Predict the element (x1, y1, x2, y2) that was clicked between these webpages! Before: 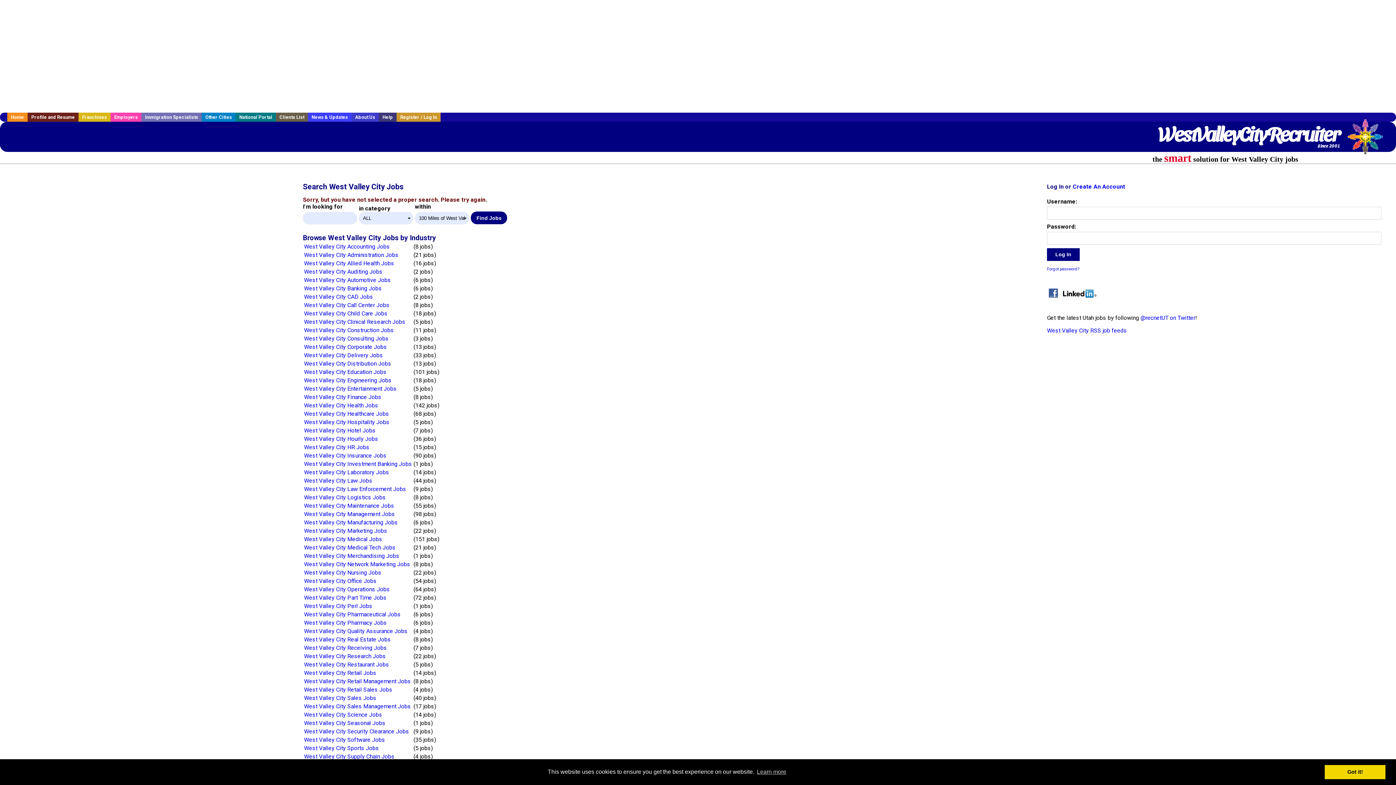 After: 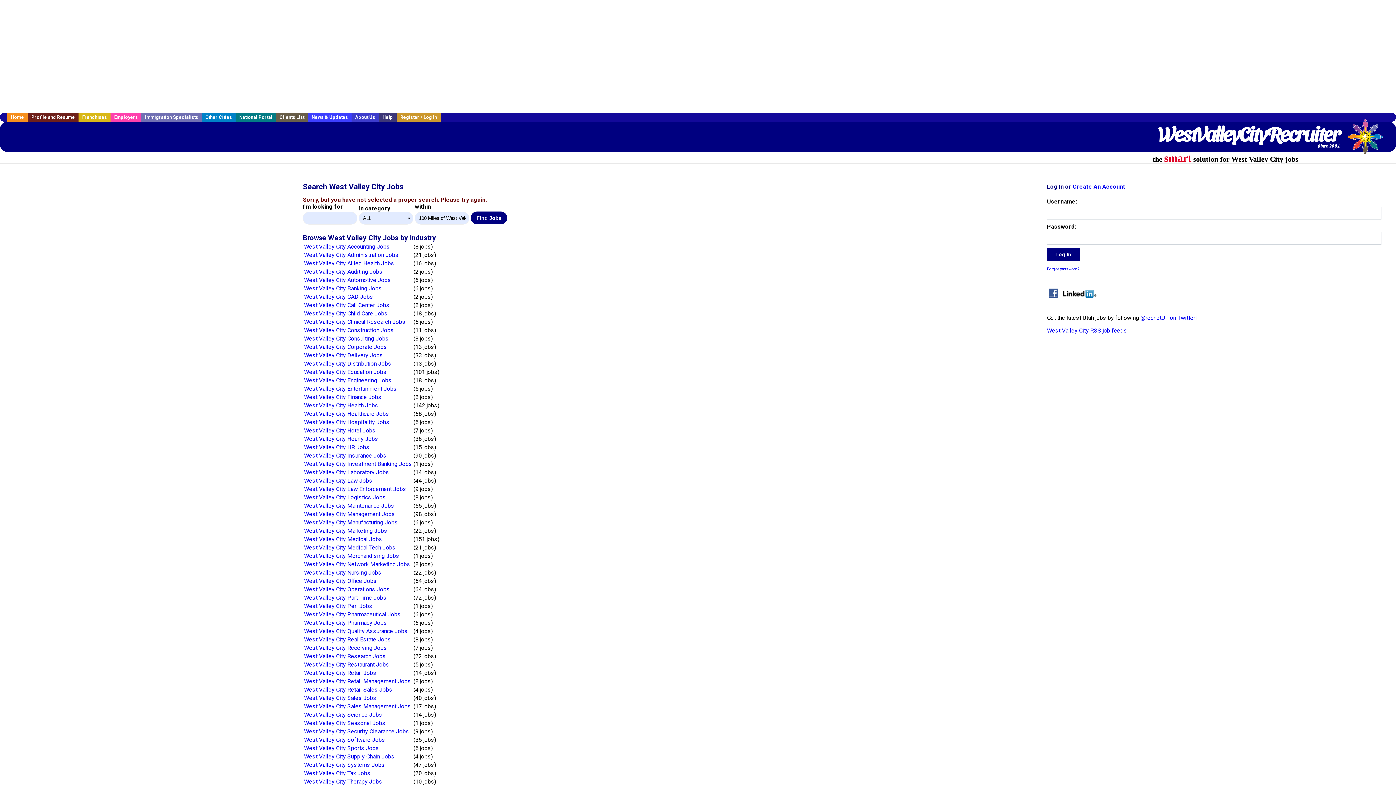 Action: bbox: (1325, 765, 1385, 779) label: dismiss cookie message